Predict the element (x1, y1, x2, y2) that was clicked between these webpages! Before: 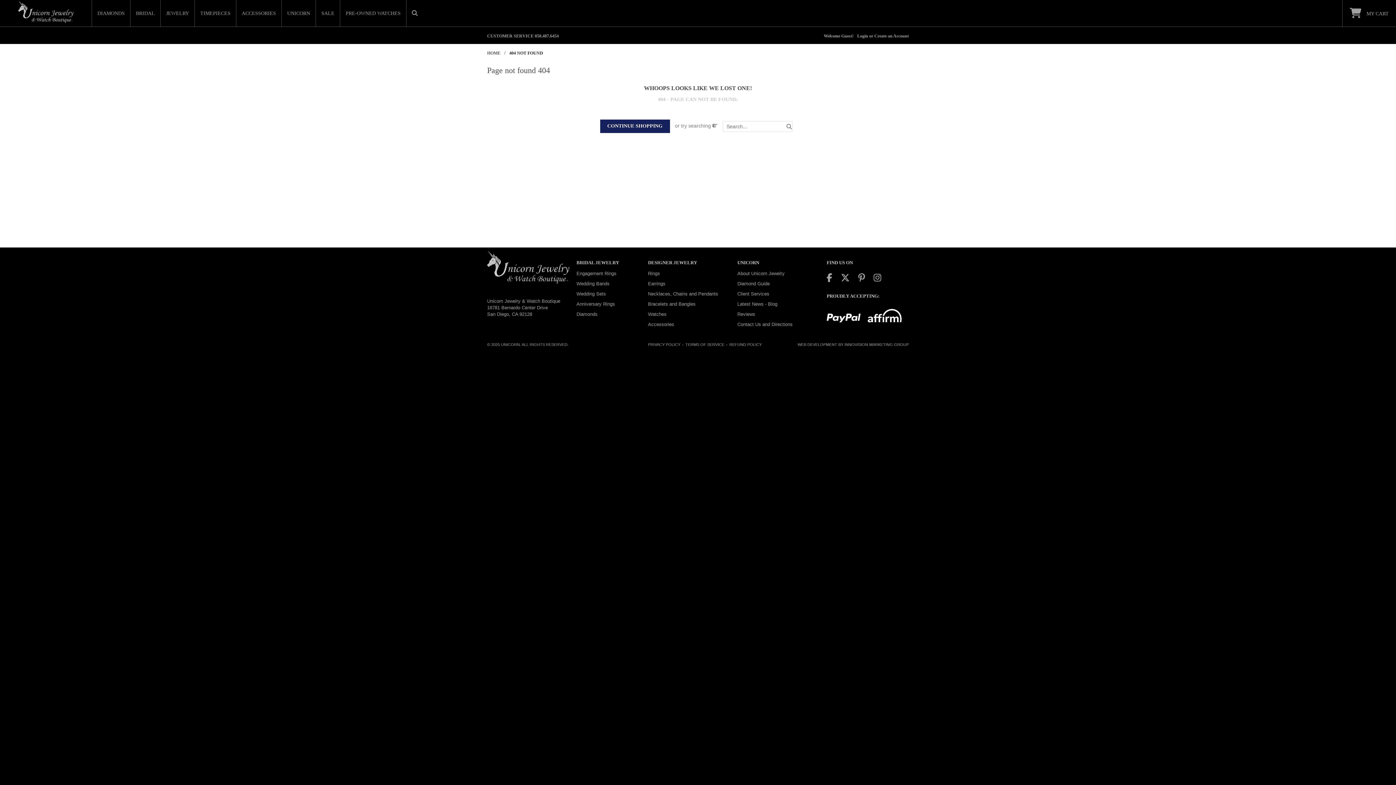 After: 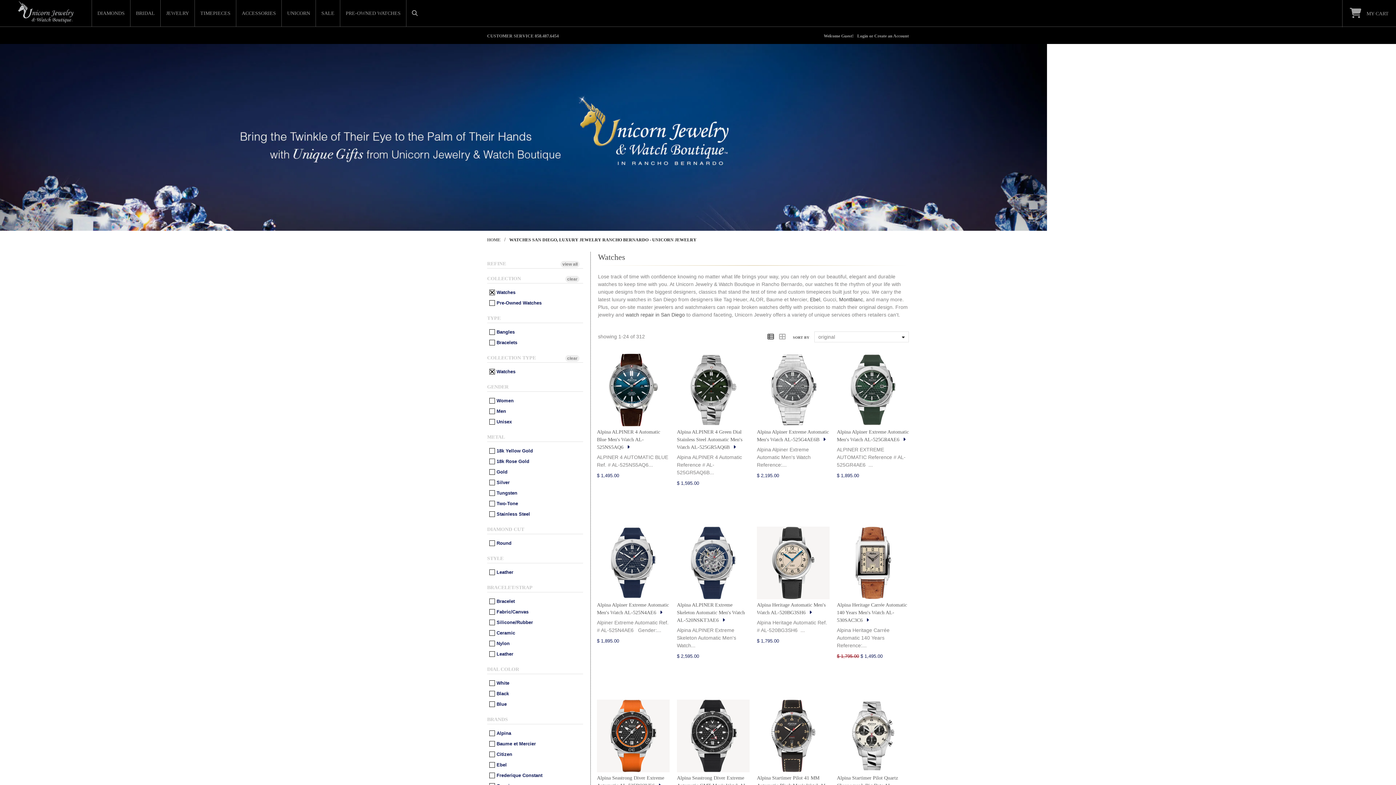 Action: label: TIMEPIECES bbox: (194, 0, 236, 26)